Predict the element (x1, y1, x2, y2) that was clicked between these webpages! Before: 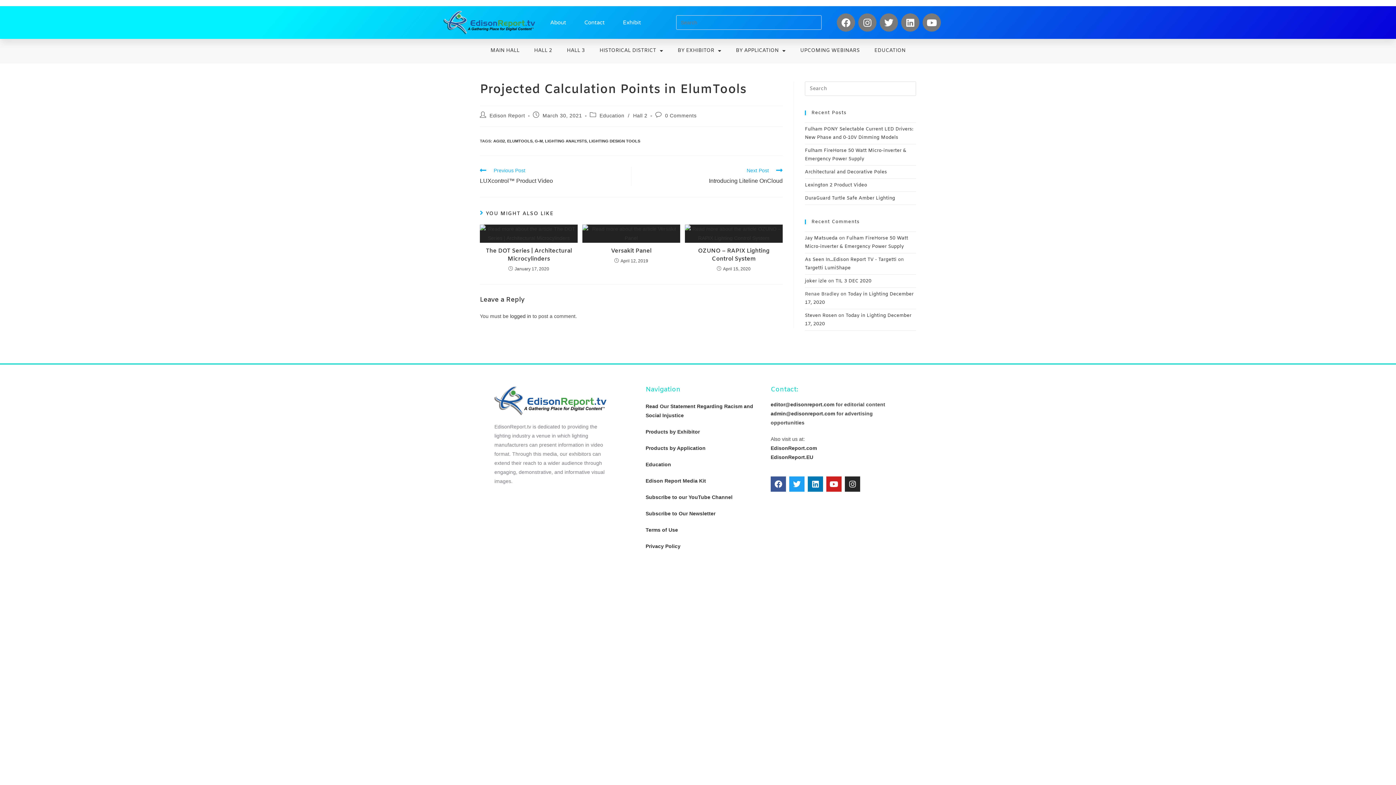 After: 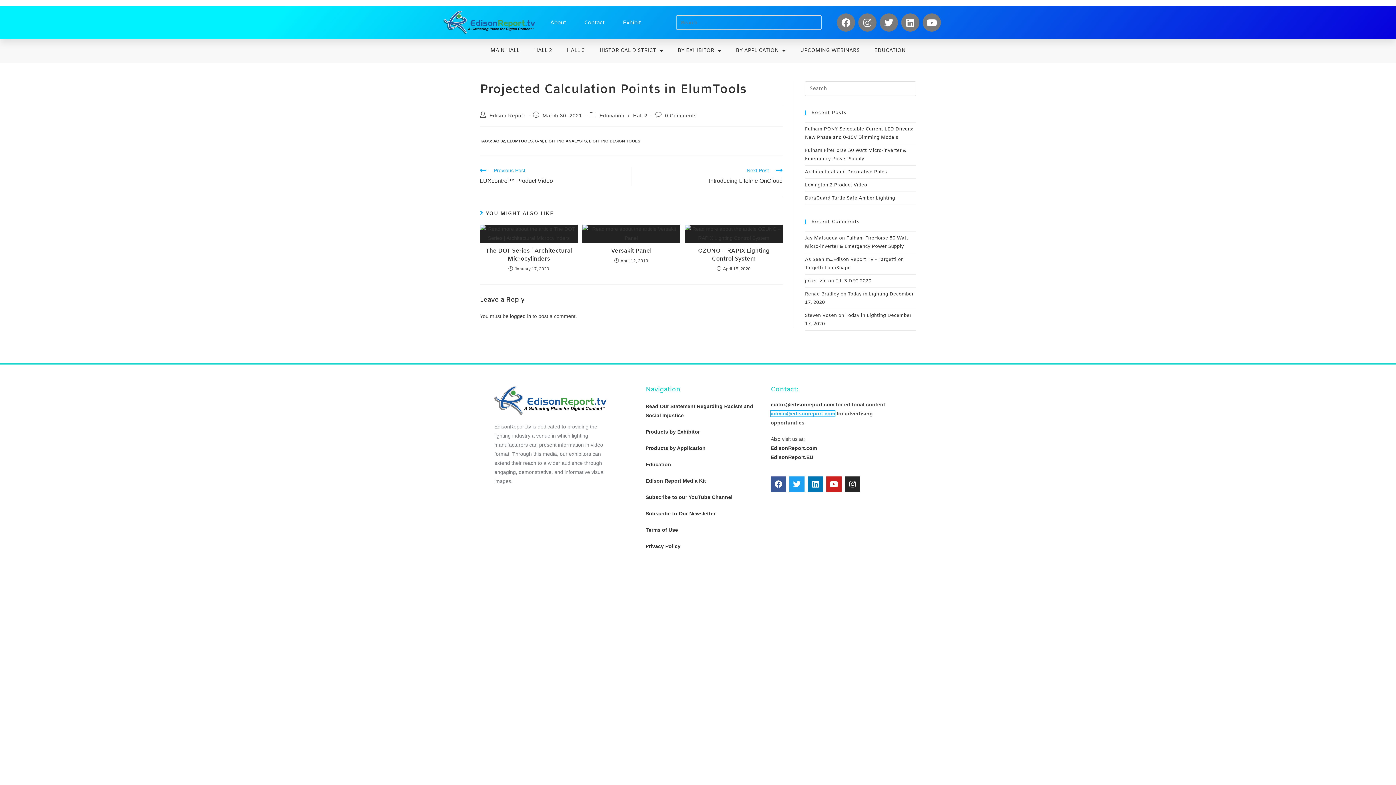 Action: label: admin@edisonreport.com bbox: (770, 410, 835, 416)